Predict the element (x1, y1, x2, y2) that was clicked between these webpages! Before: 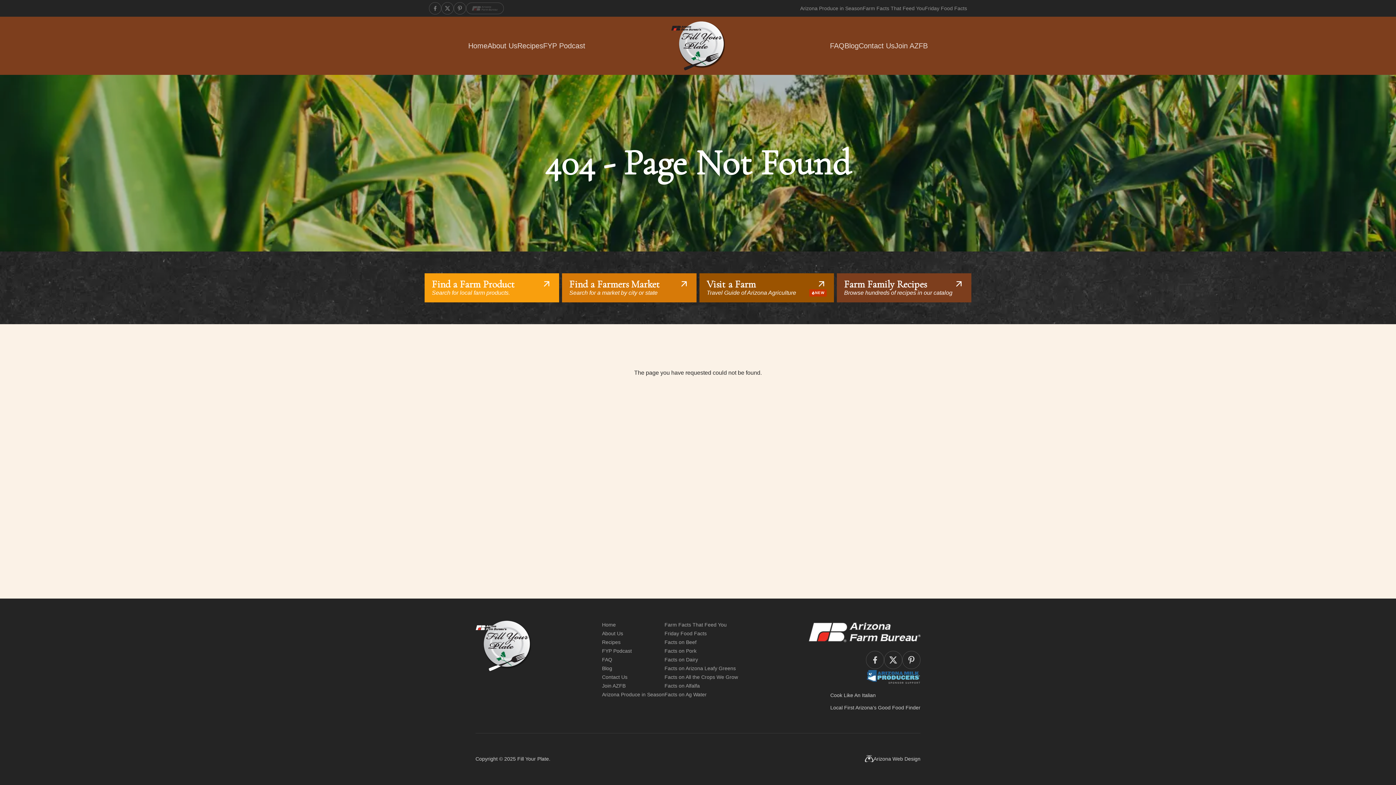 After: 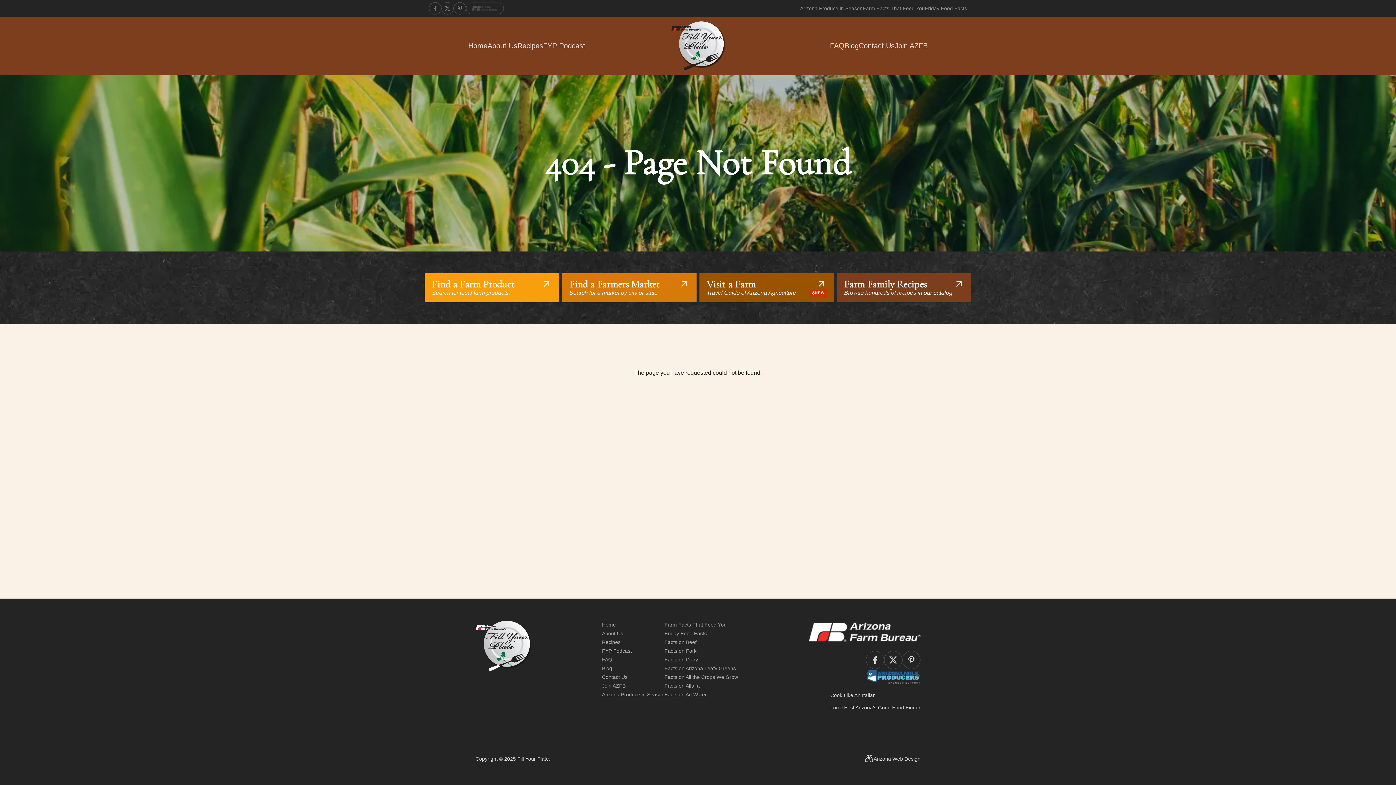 Action: bbox: (878, 705, 920, 710) label: Good Food Finder